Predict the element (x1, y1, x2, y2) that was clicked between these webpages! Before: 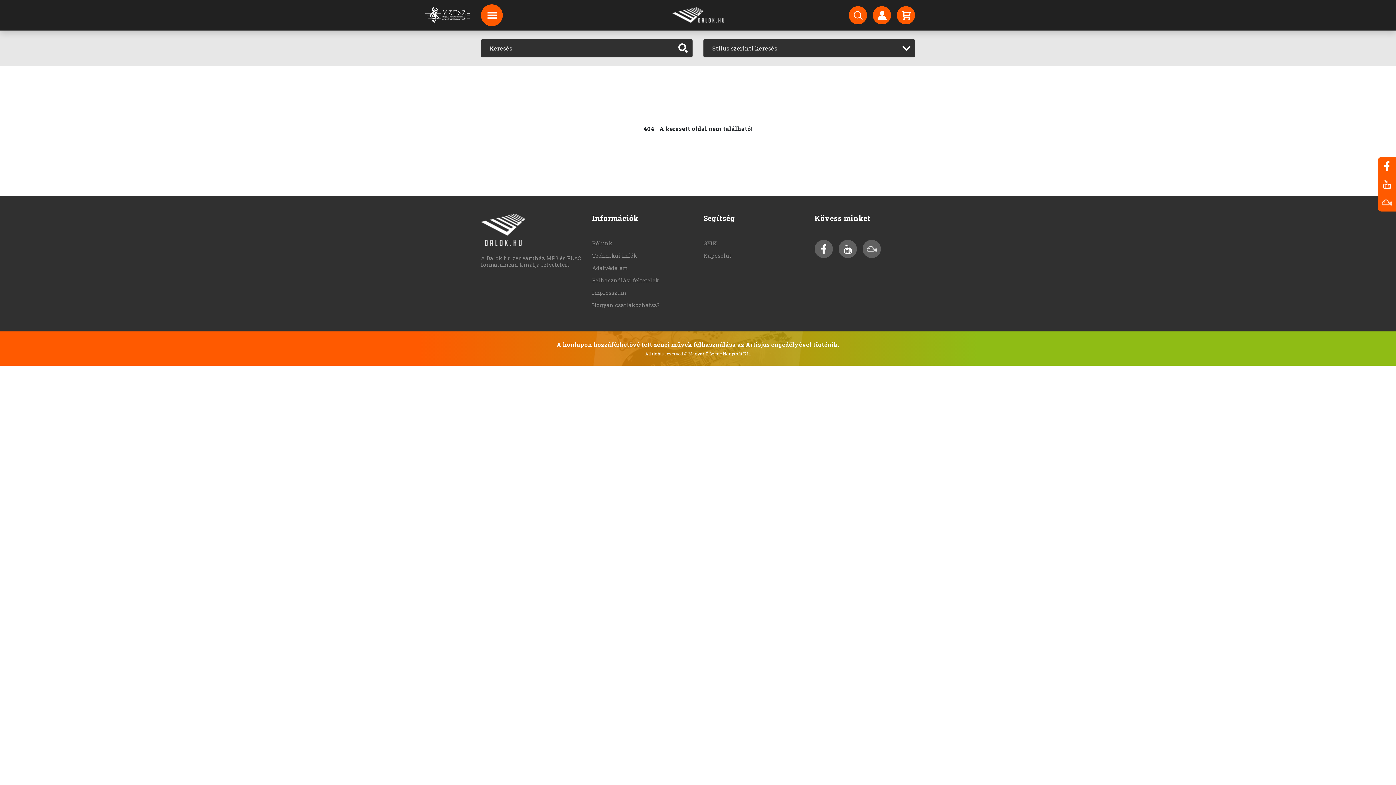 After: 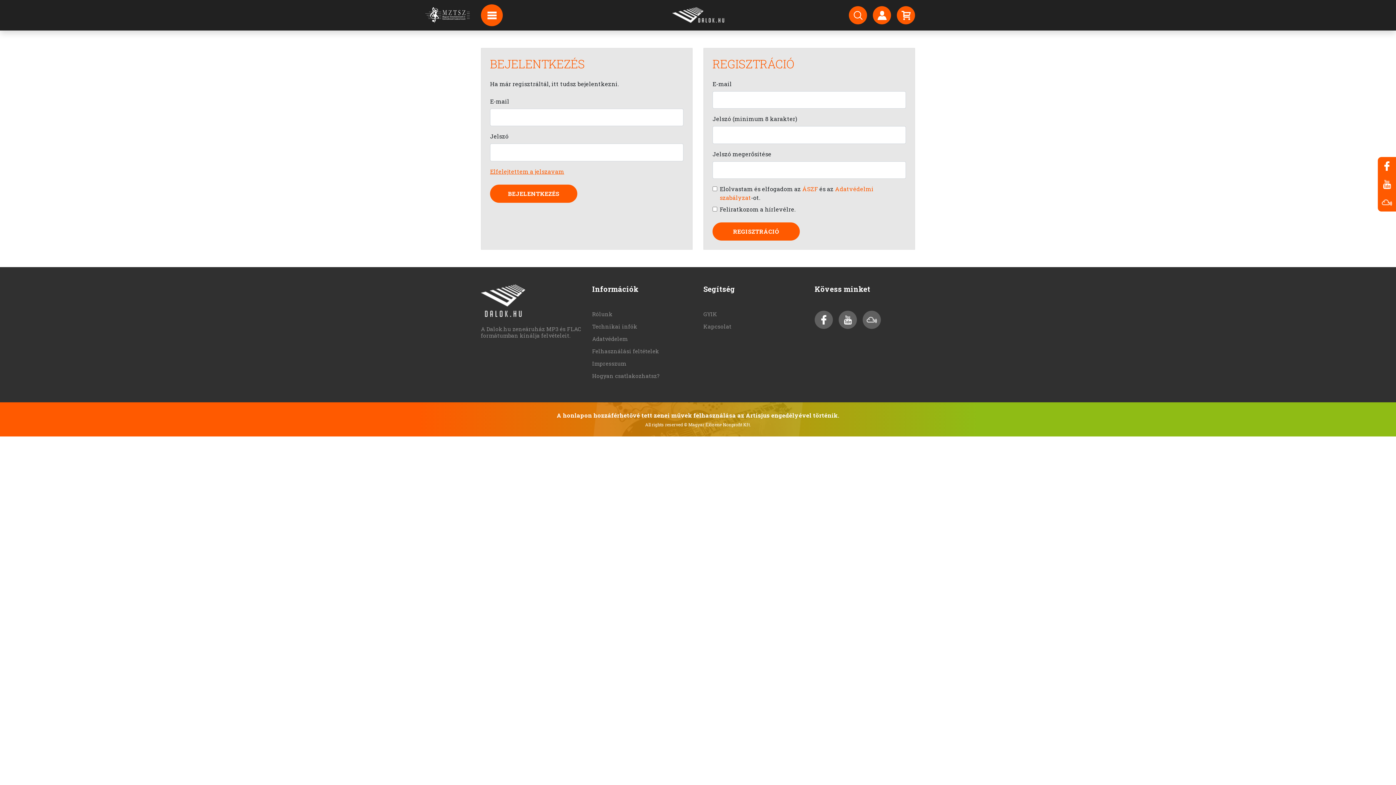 Action: bbox: (873, 6, 891, 24)